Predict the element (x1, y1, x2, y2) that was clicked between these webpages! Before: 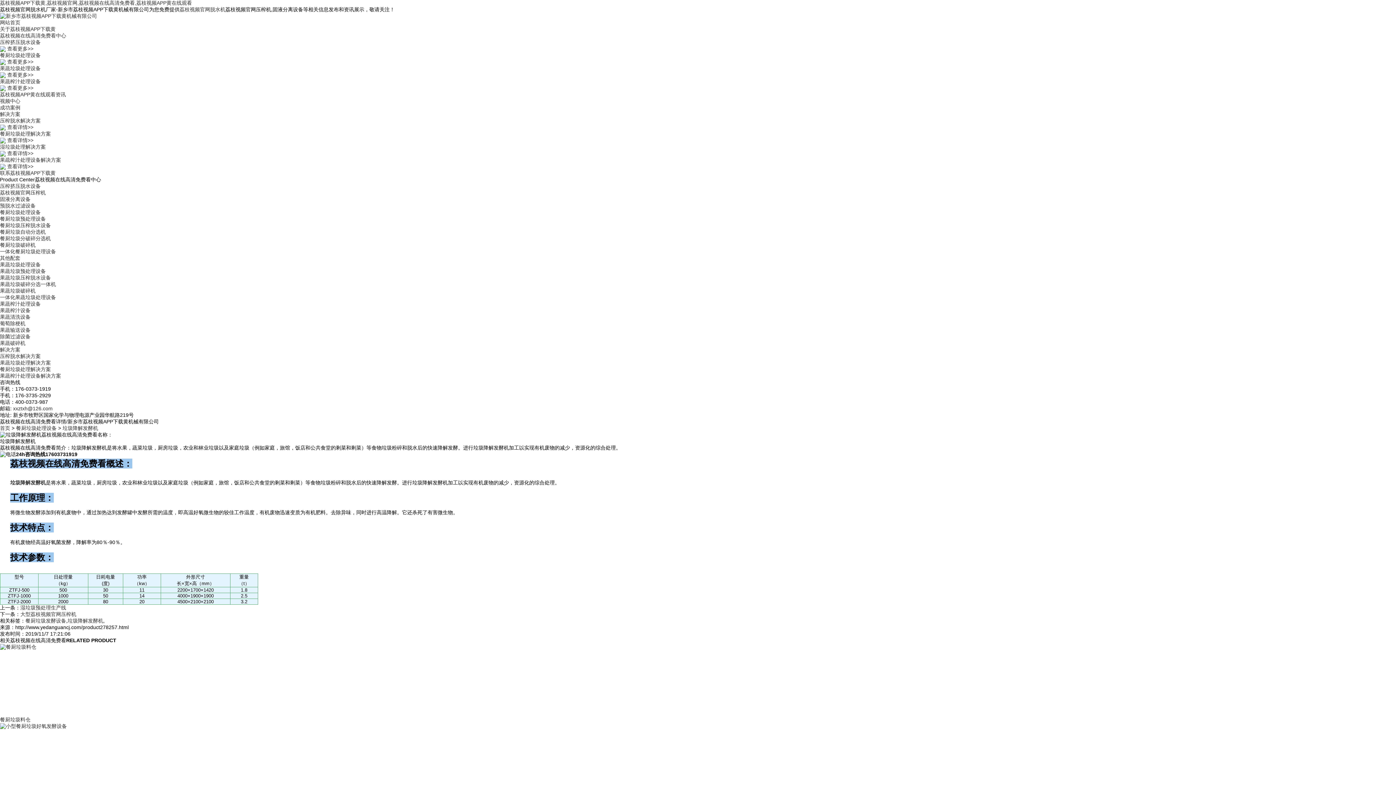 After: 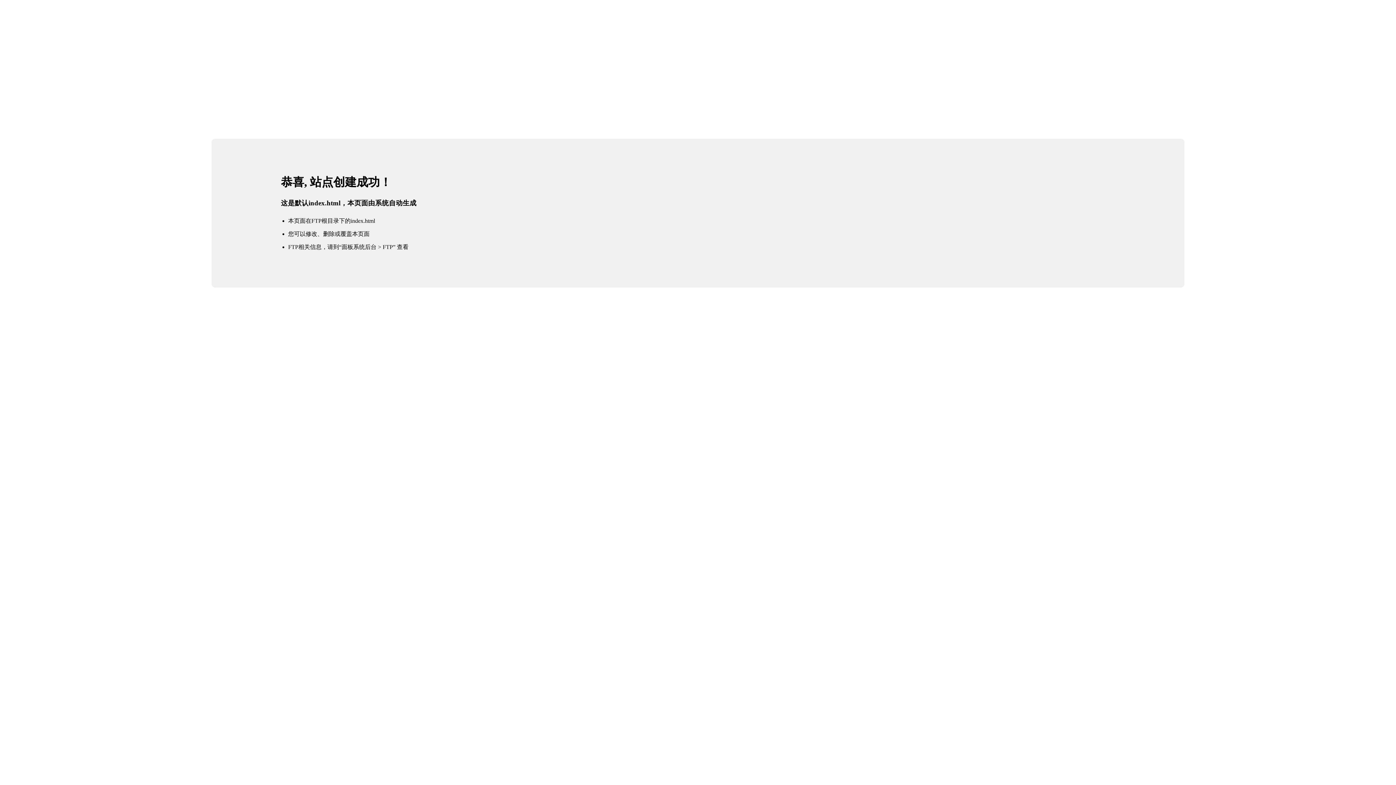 Action: label: 网站首页 bbox: (0, 19, 20, 25)